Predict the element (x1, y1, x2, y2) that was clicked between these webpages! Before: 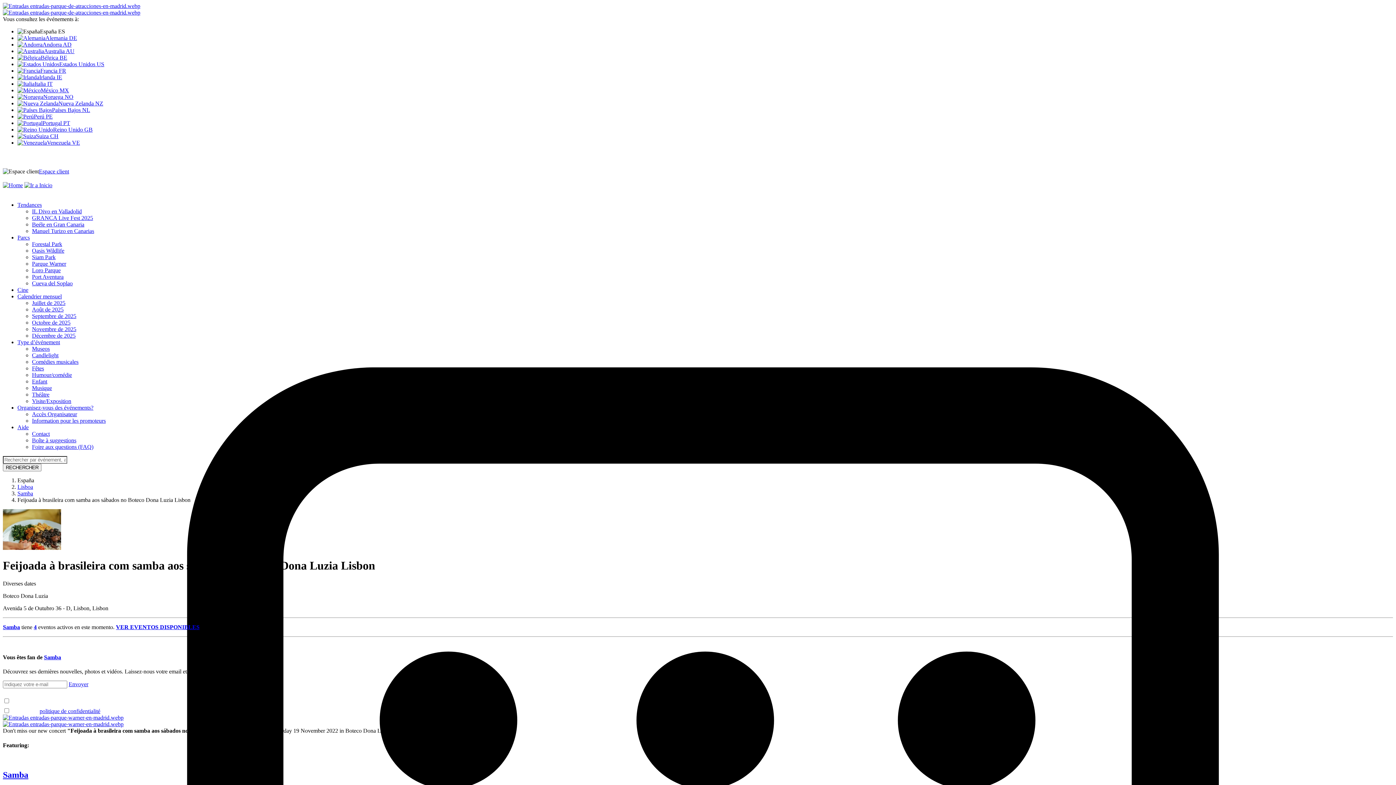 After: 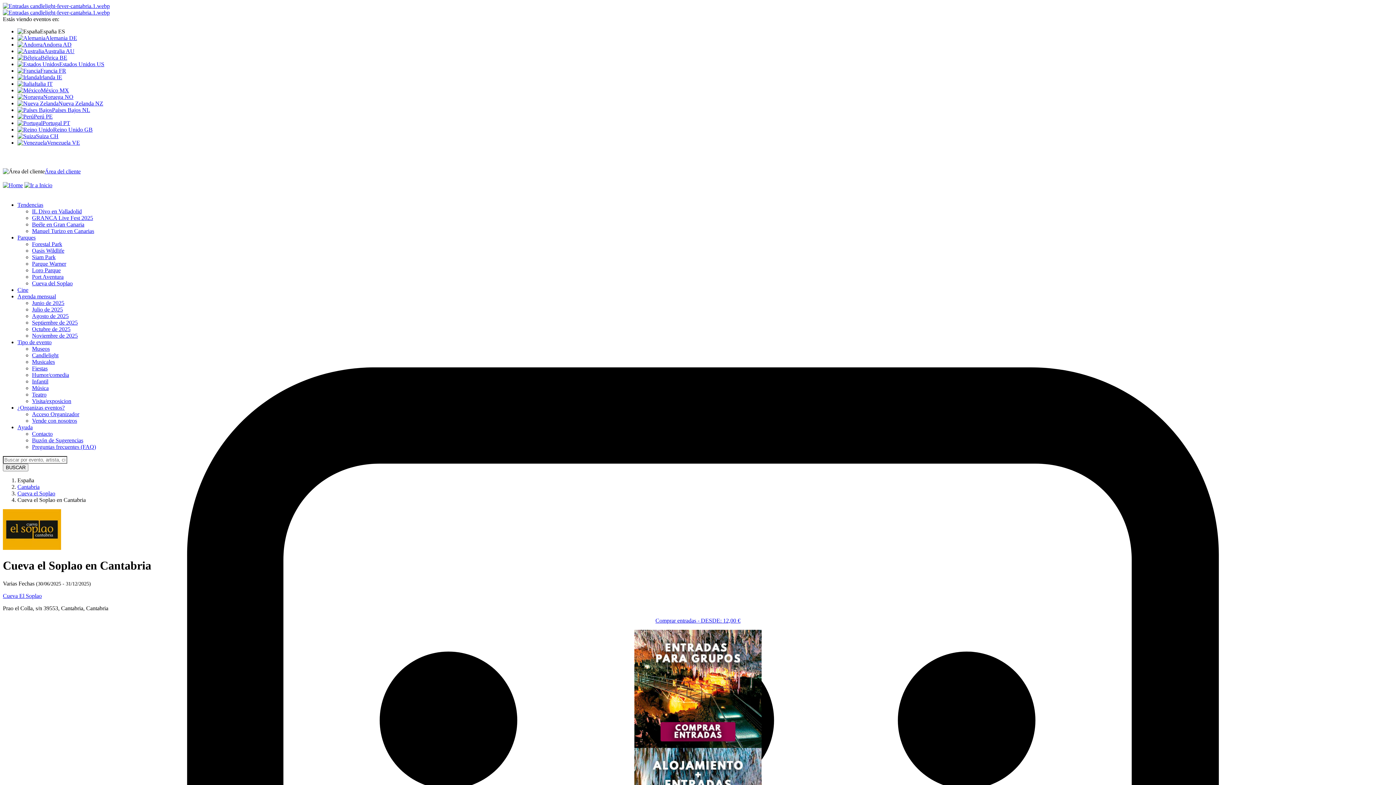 Action: bbox: (32, 280, 72, 286) label: Cueva del Soplao